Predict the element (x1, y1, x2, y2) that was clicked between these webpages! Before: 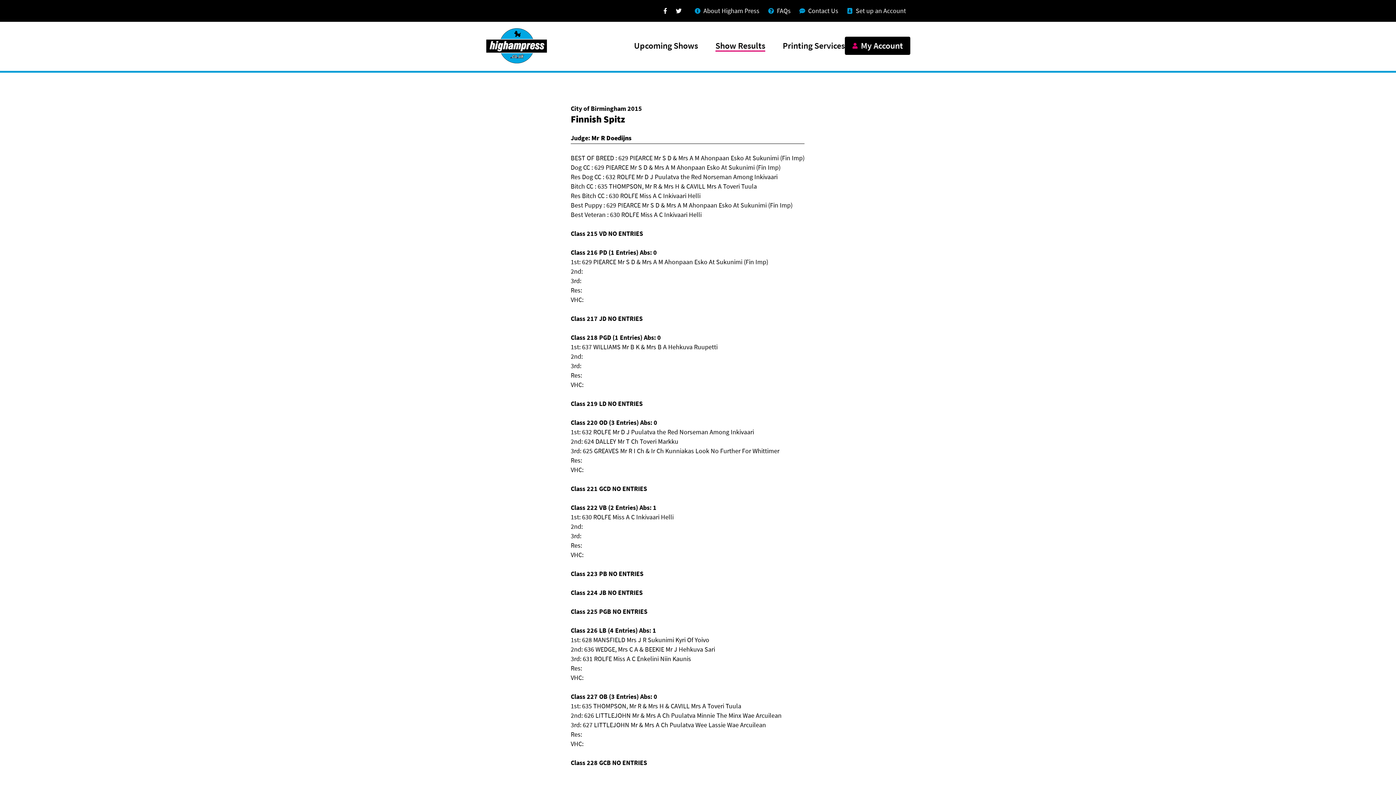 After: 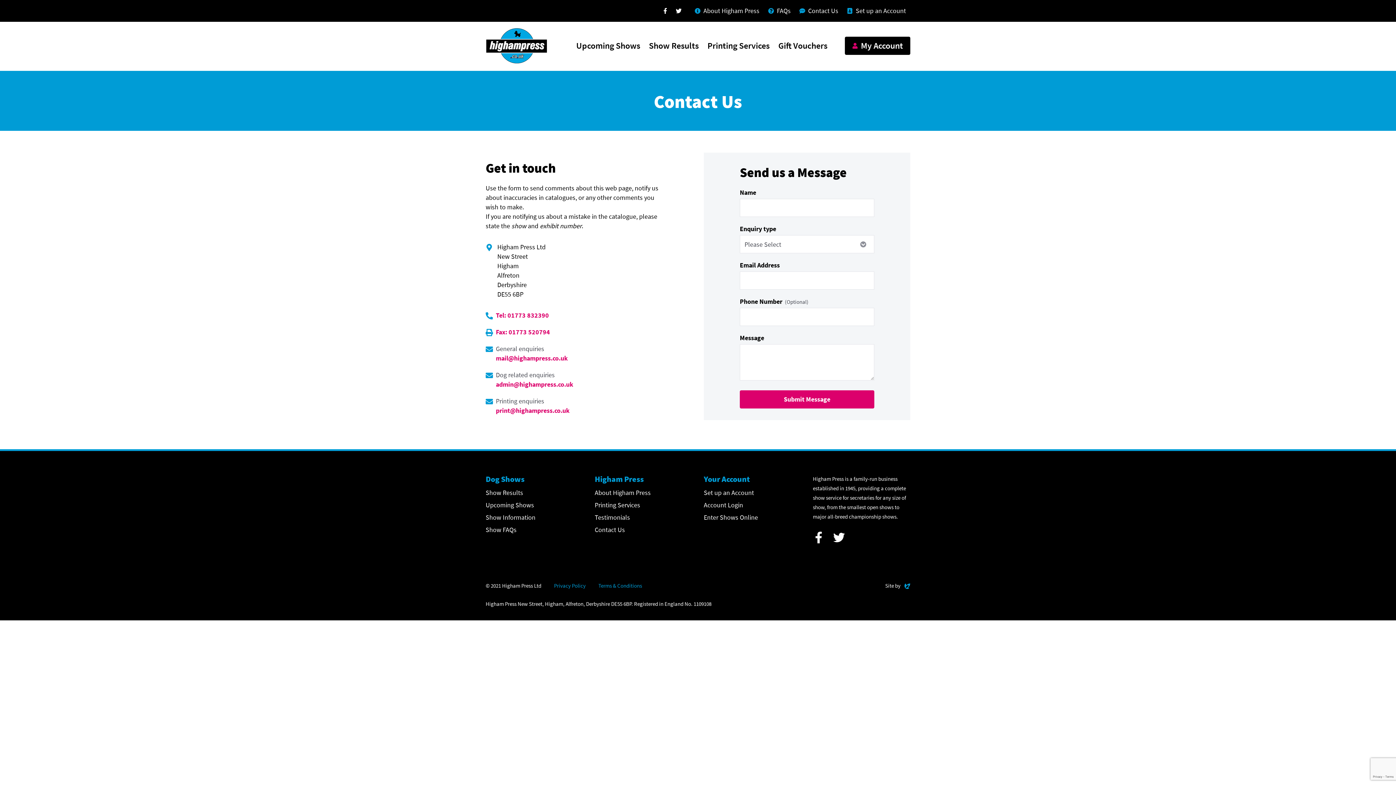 Action: label: Contact Us bbox: (795, 0, 842, 21)